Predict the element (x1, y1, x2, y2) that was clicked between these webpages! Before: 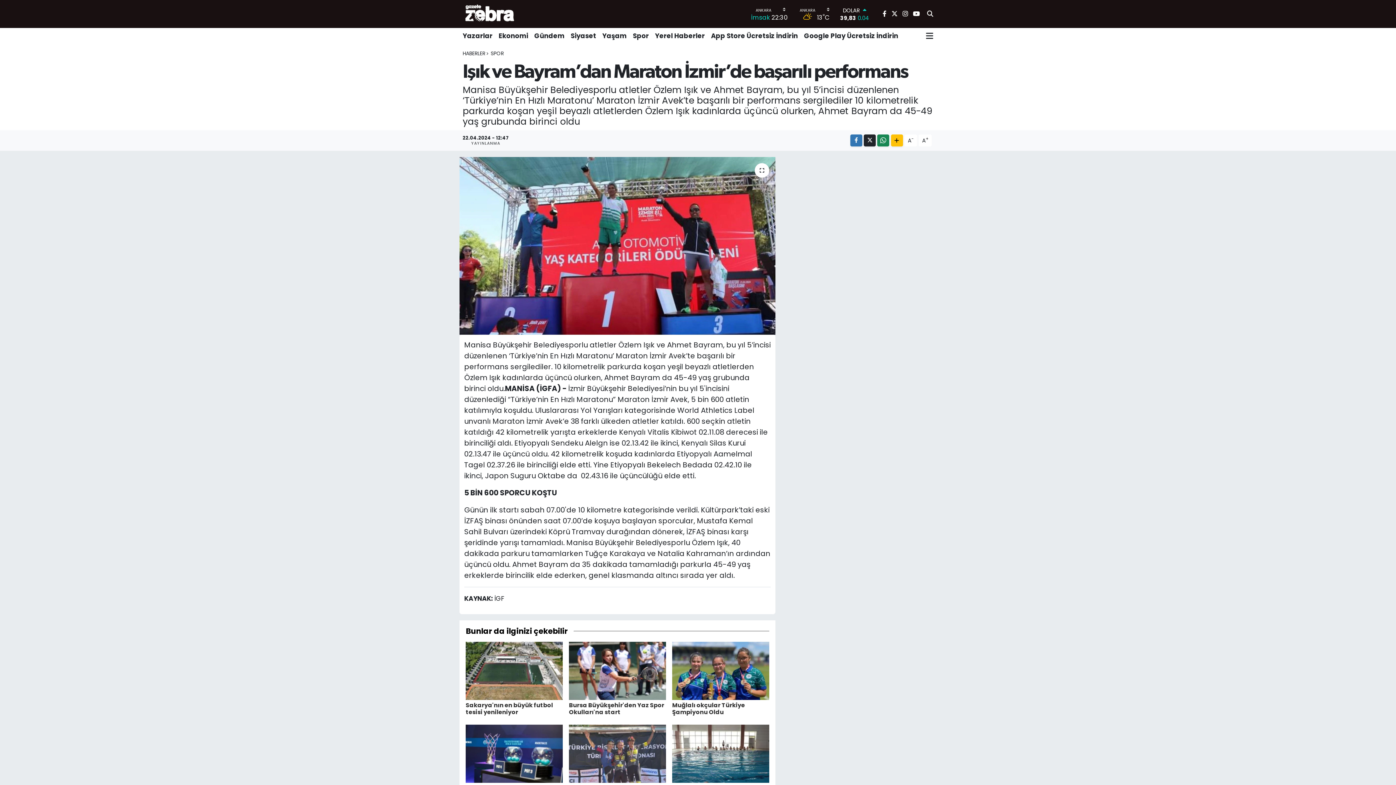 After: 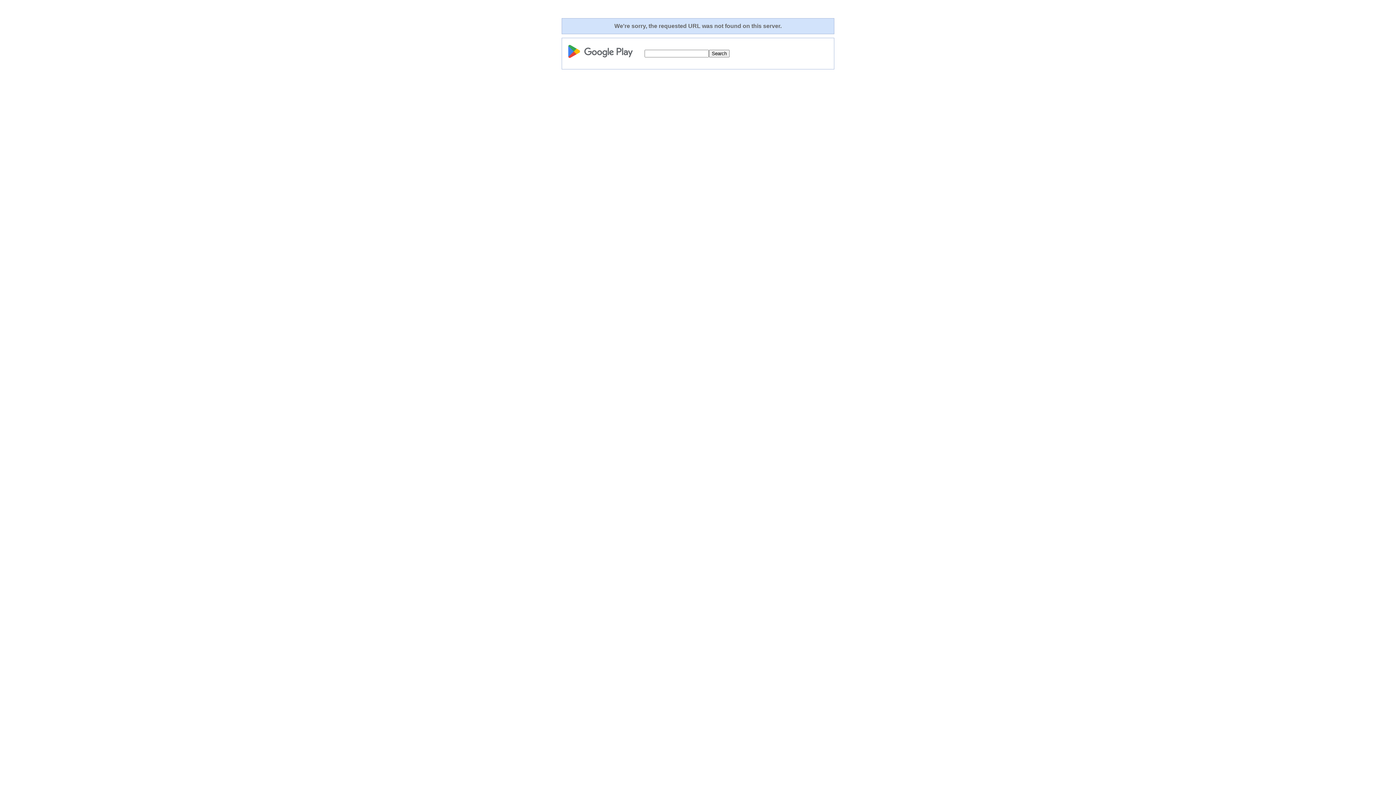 Action: bbox: (801, 27, 901, 43) label: Google Play Ücretsiz İndirin